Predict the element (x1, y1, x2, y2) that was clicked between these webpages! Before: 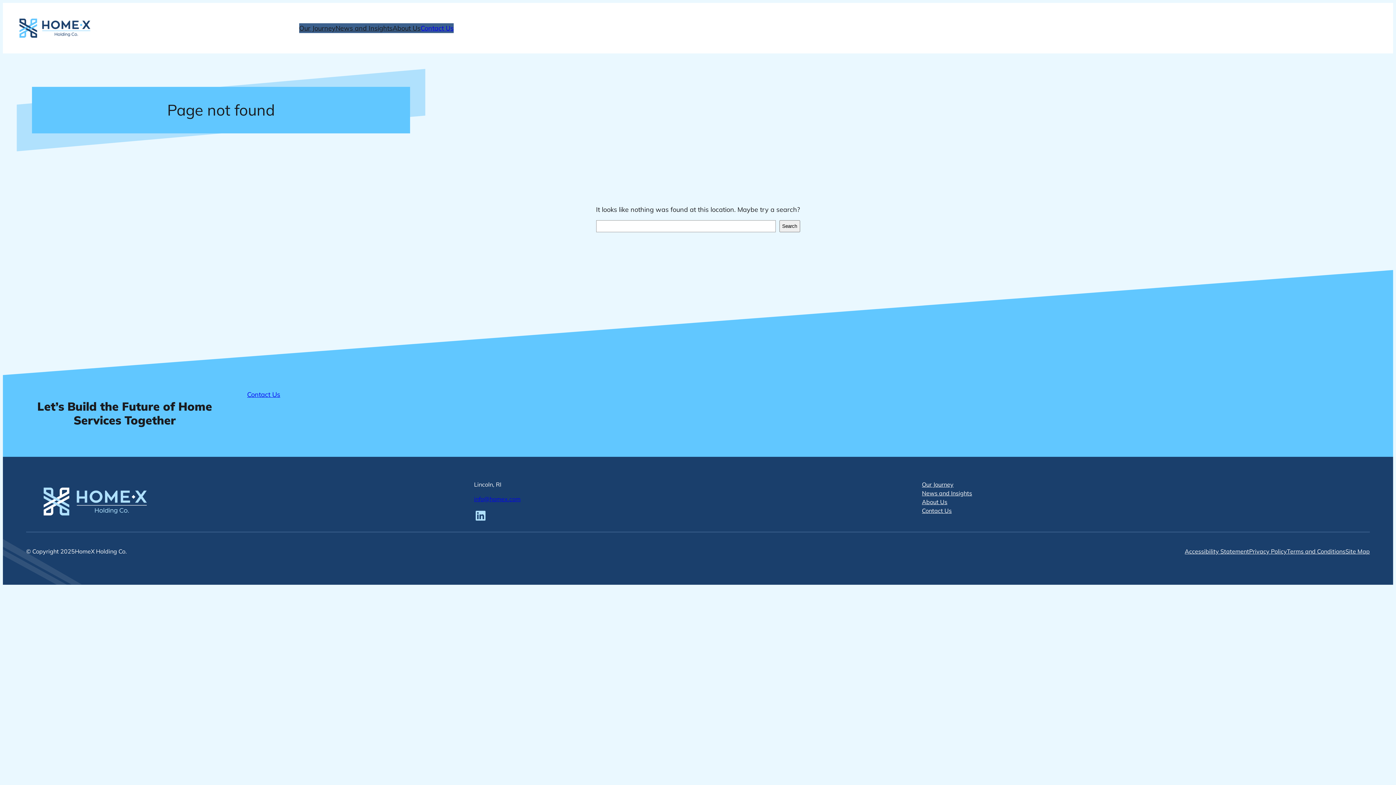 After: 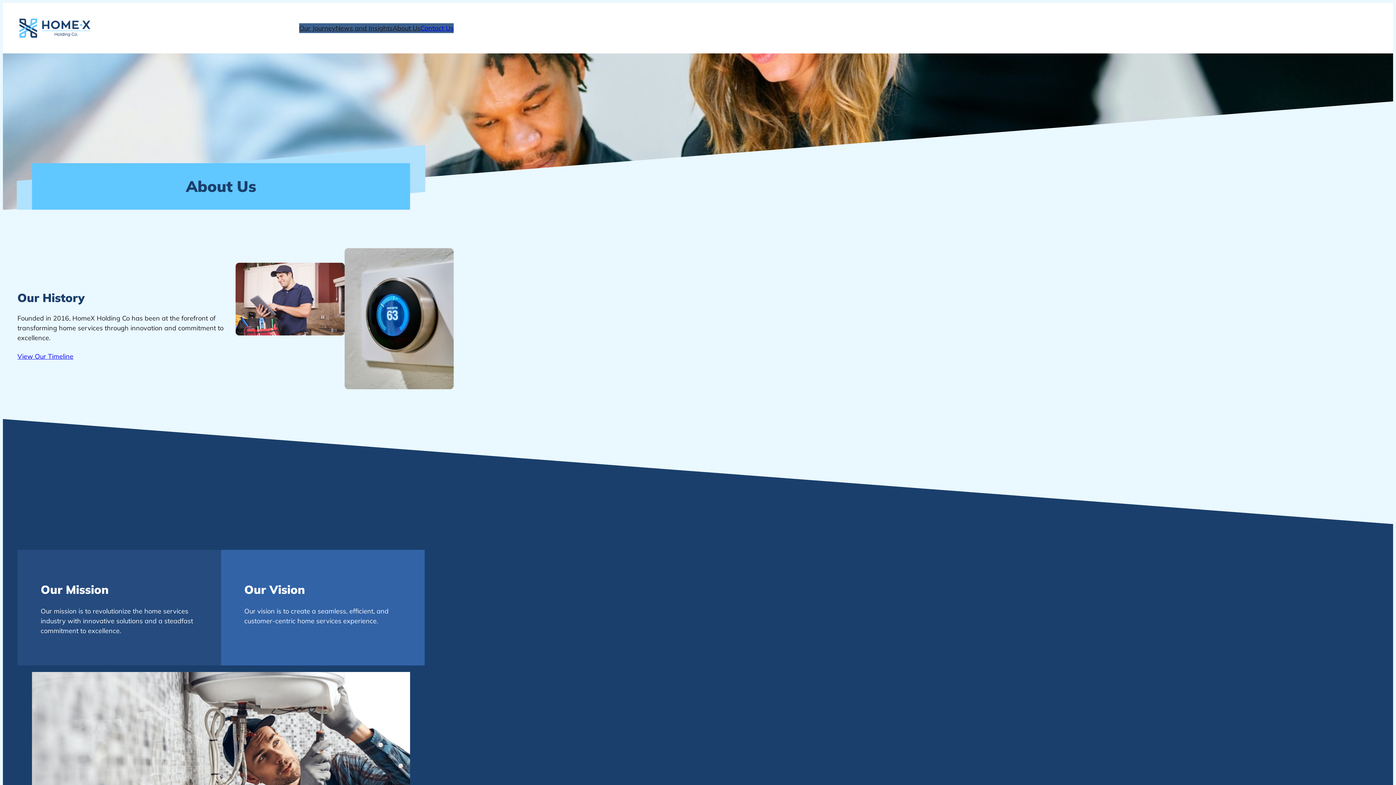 Action: label: About Us bbox: (392, 23, 420, 33)